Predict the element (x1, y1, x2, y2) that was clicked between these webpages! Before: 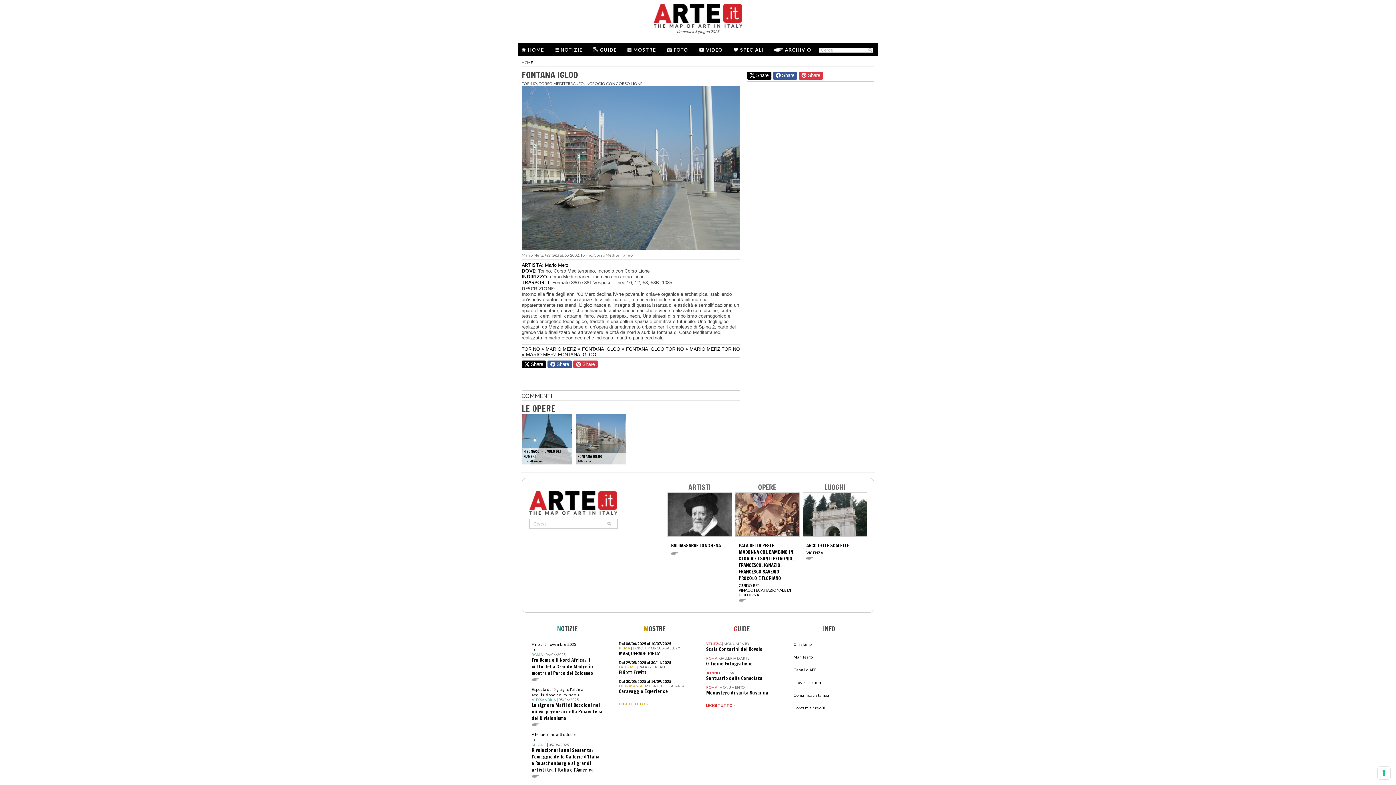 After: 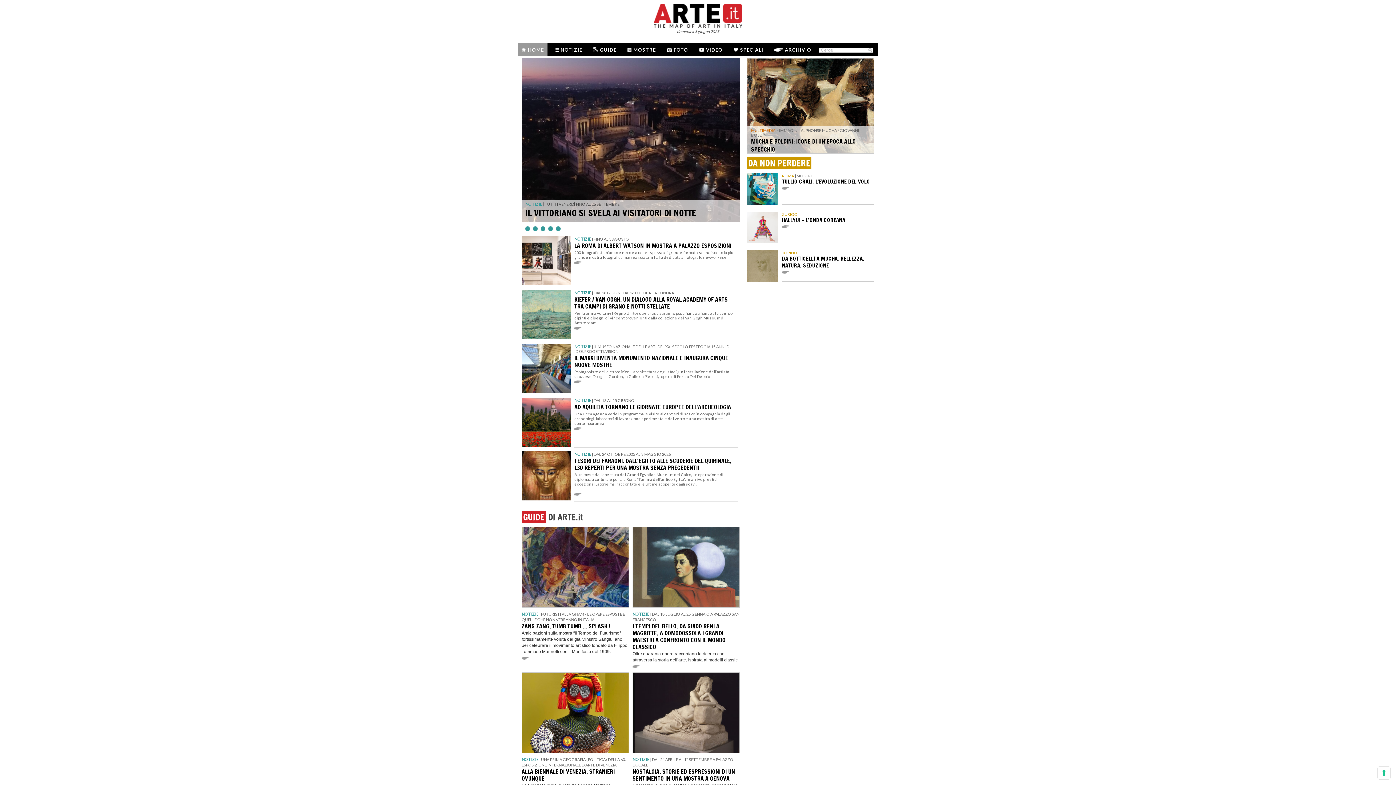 Action: label: MARIO MERZ FONTANA IGLOO bbox: (526, 351, 596, 357)